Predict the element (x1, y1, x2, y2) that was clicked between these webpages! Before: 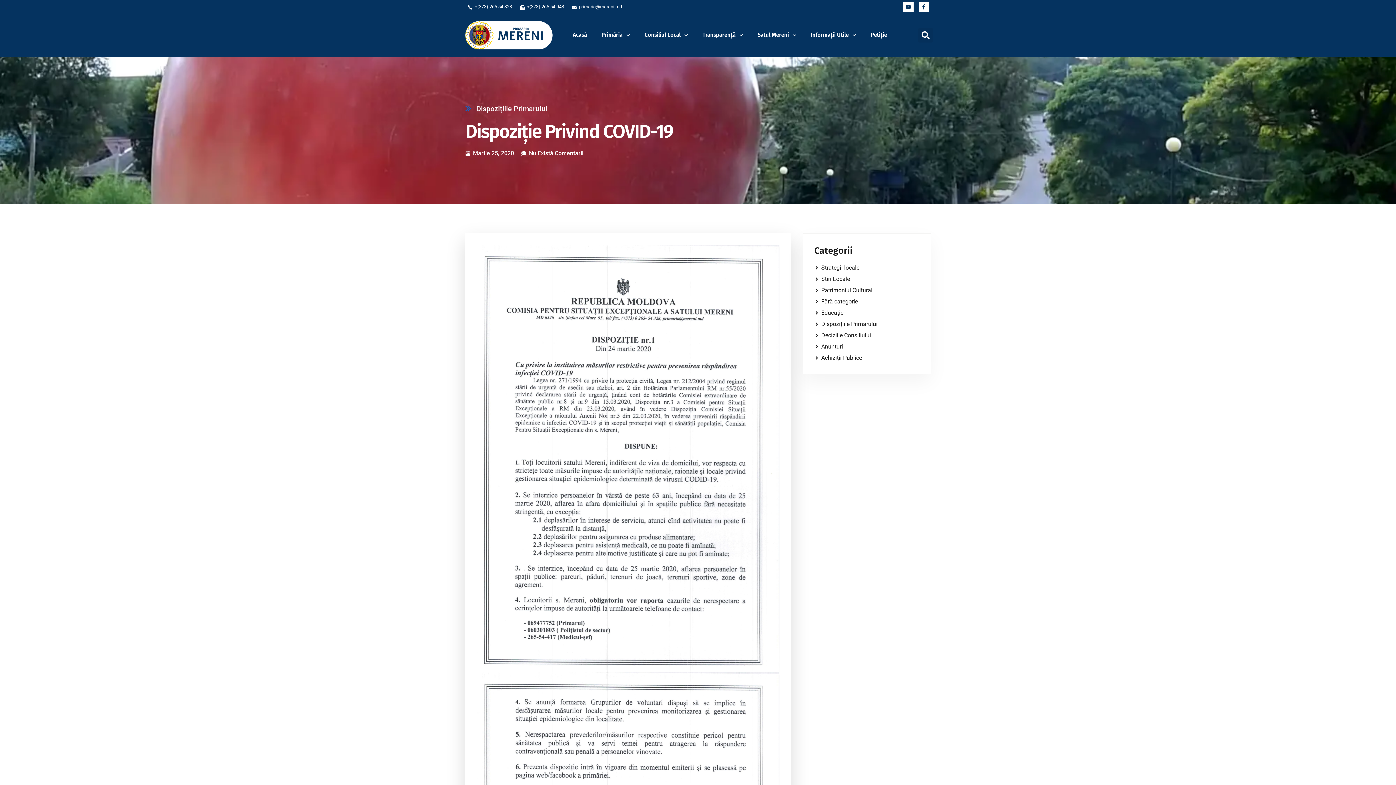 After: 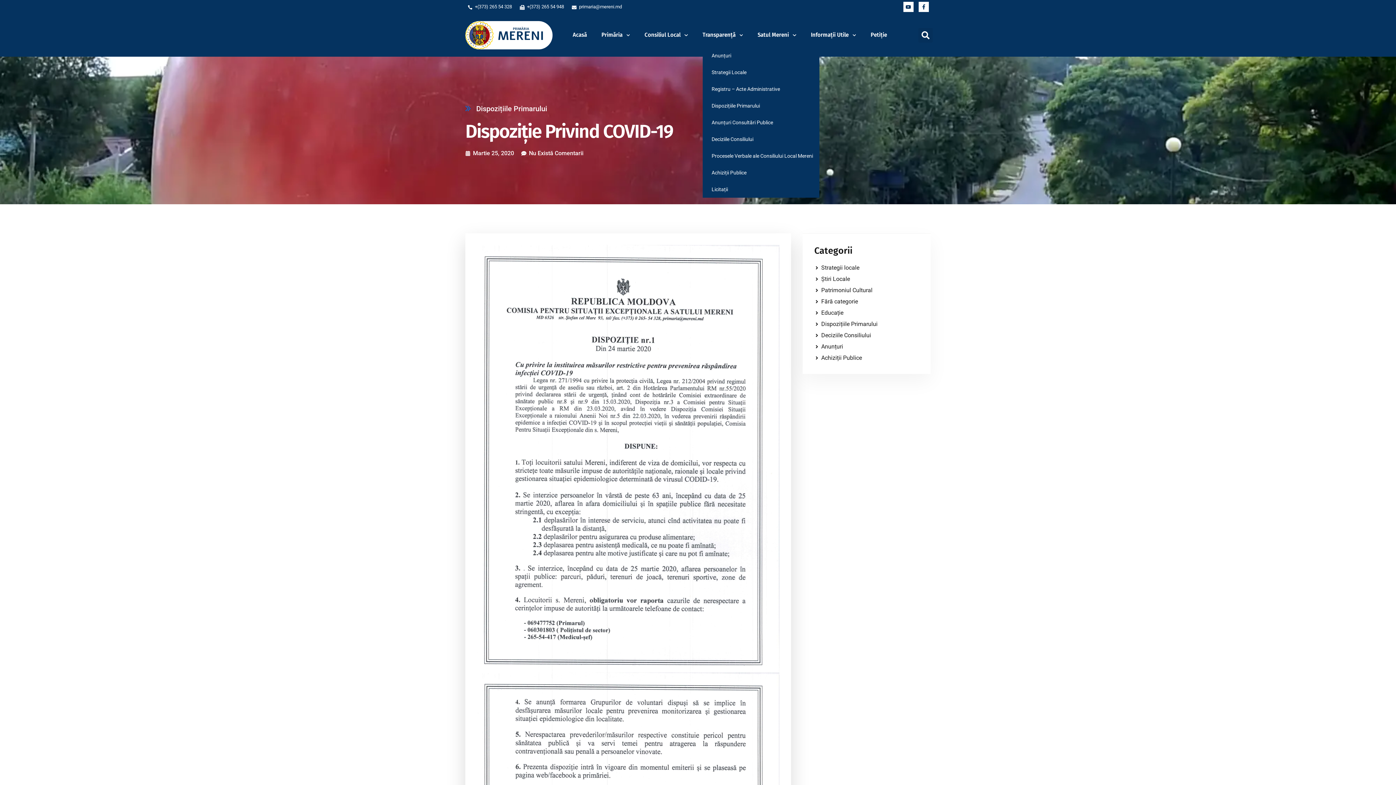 Action: bbox: (702, 27, 743, 43) label: Transparență